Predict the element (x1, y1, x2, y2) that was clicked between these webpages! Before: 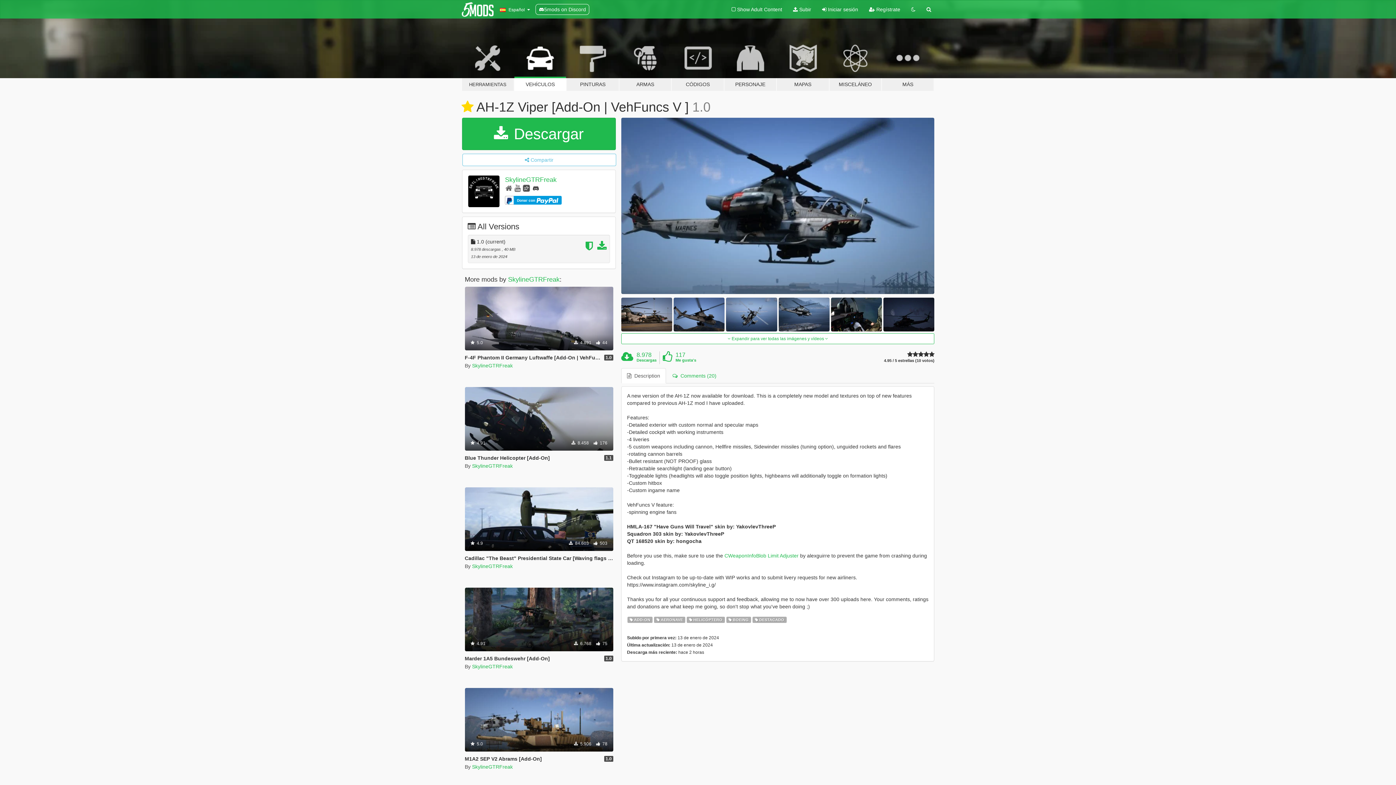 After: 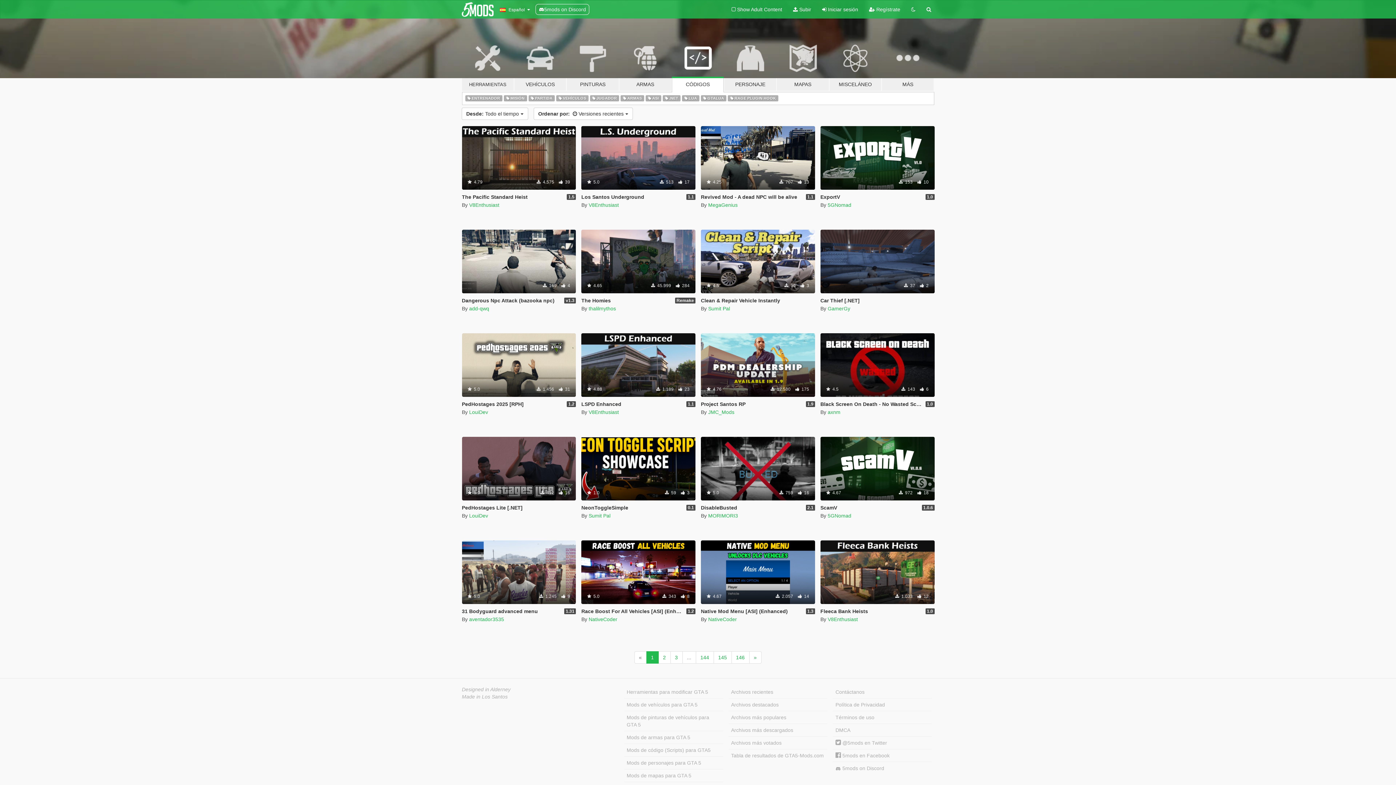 Action: bbox: (671, 34, 724, 91) label: CÓDIGOS